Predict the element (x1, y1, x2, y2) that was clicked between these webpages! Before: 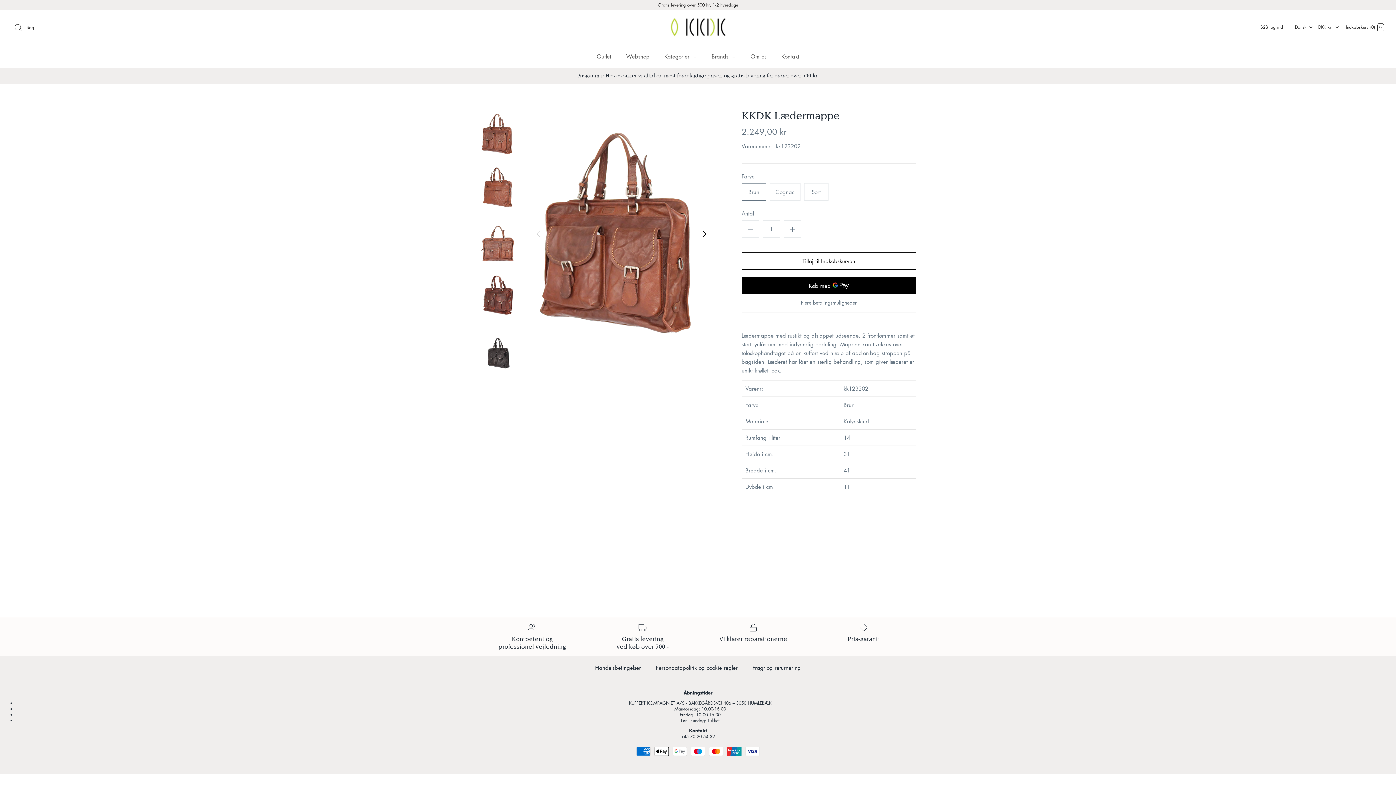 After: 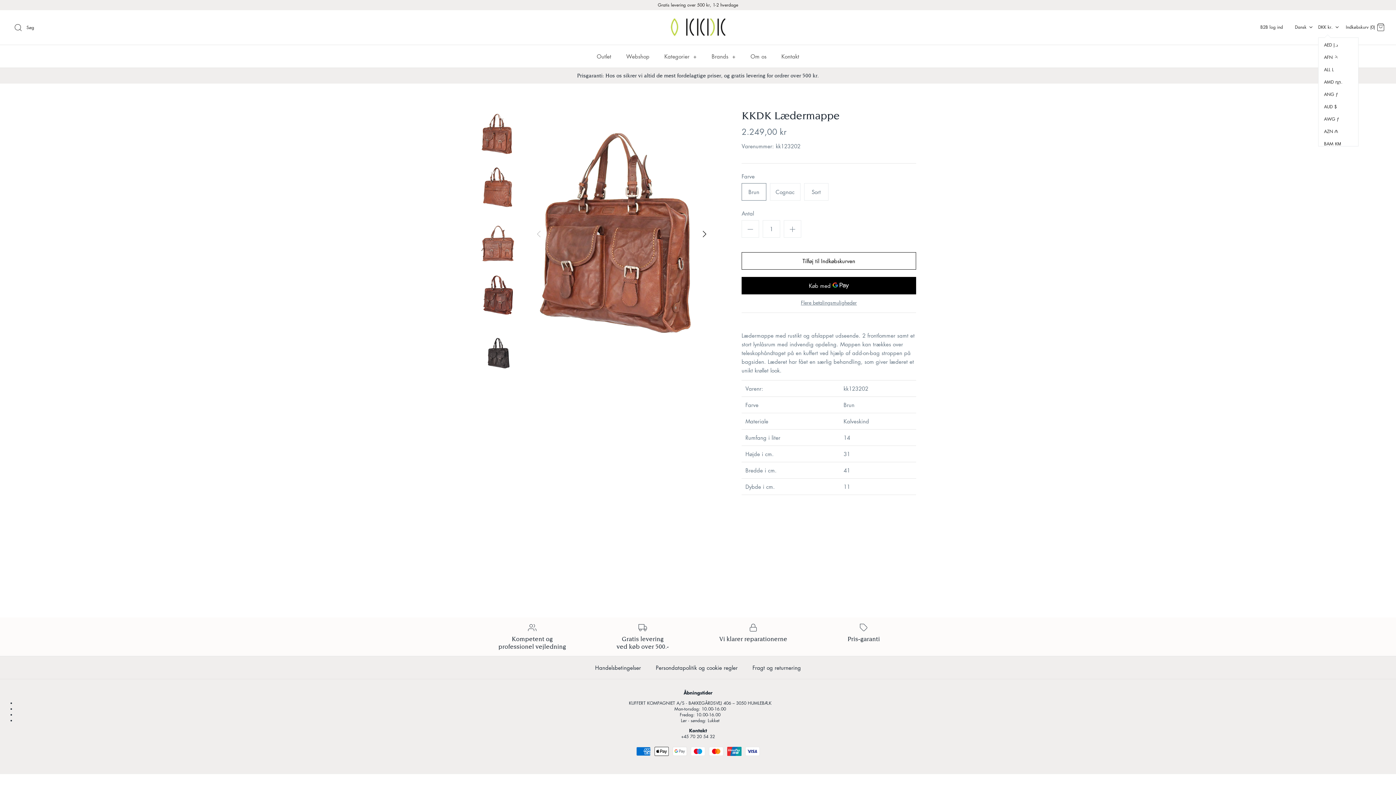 Action: label: DKK kr. bbox: (1318, 19, 1341, 34)